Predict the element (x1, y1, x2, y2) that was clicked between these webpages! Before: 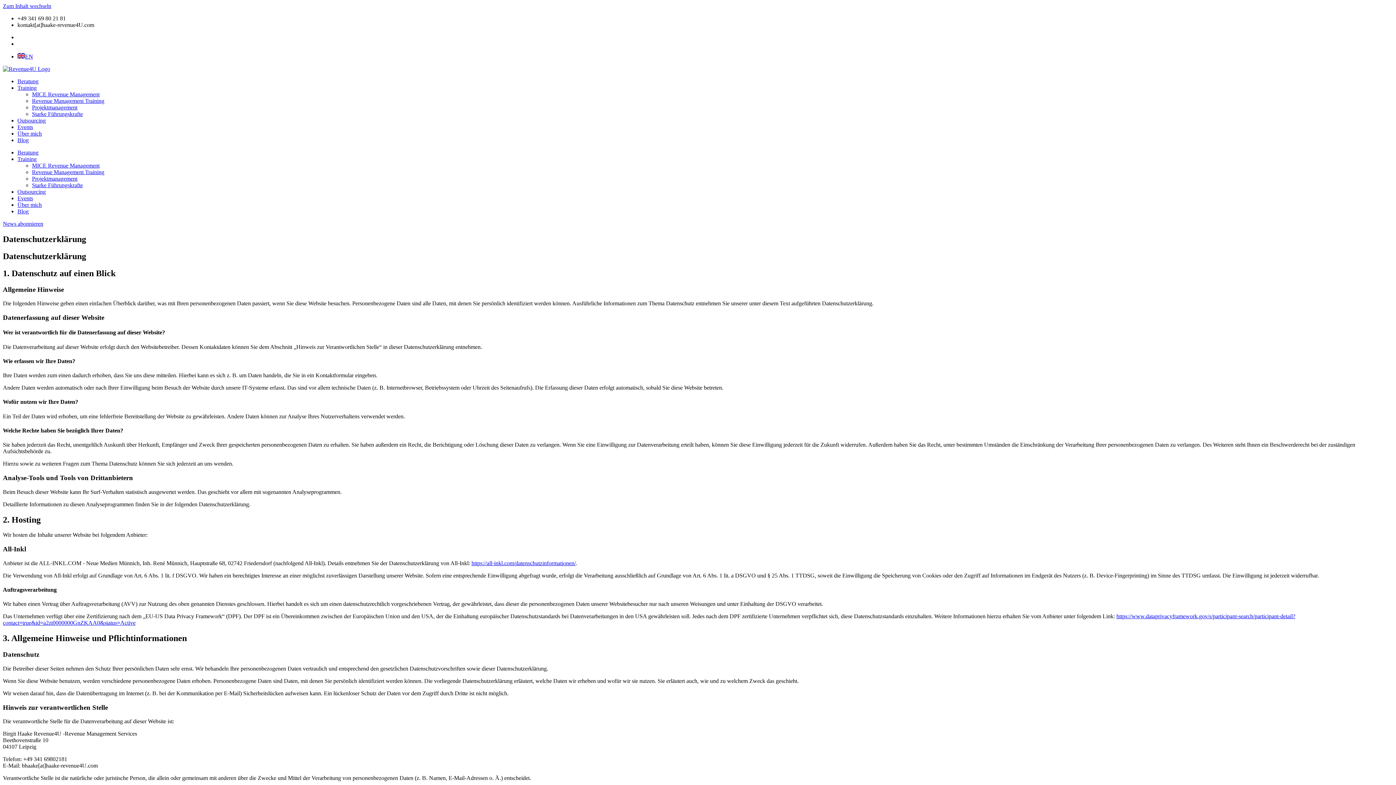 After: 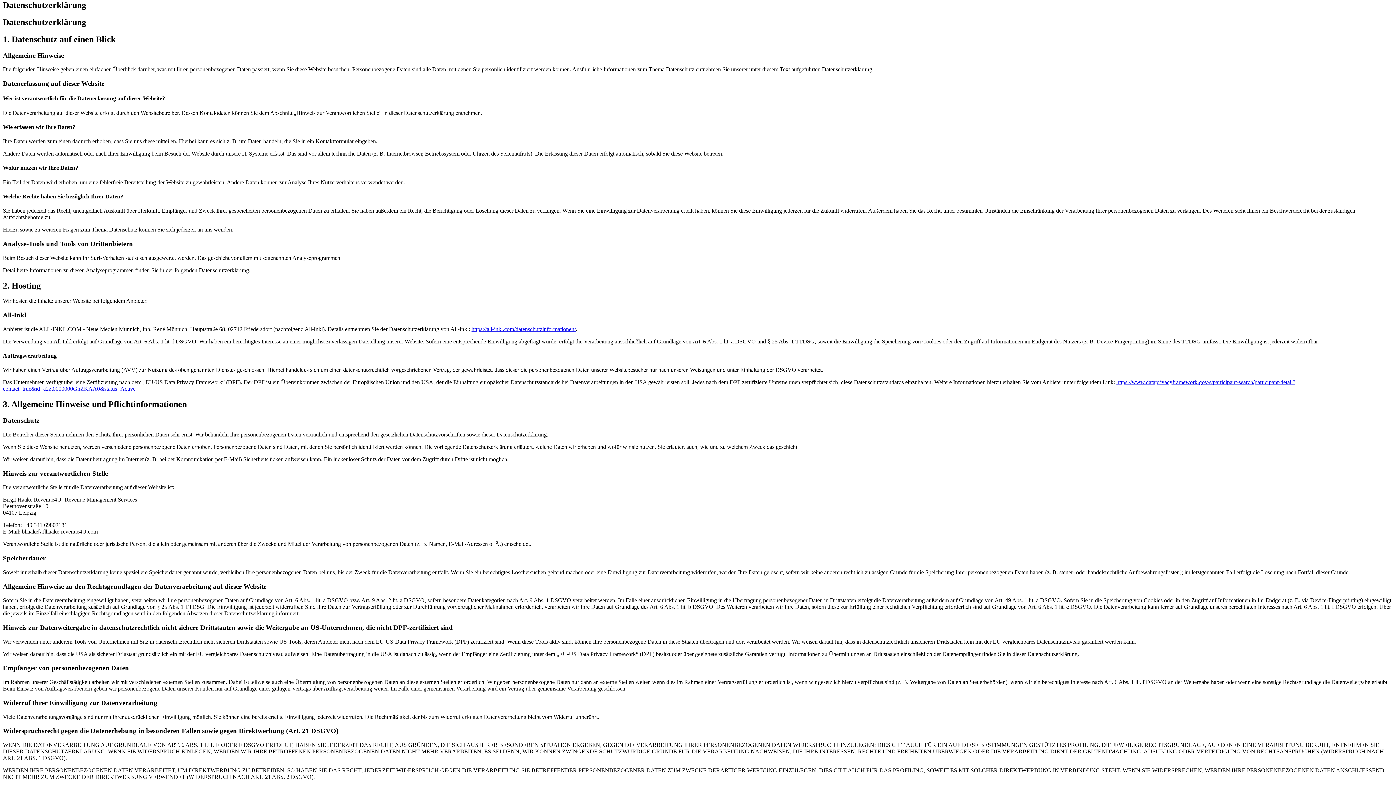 Action: label: Zum Inhalt wechseln bbox: (2, 2, 51, 9)